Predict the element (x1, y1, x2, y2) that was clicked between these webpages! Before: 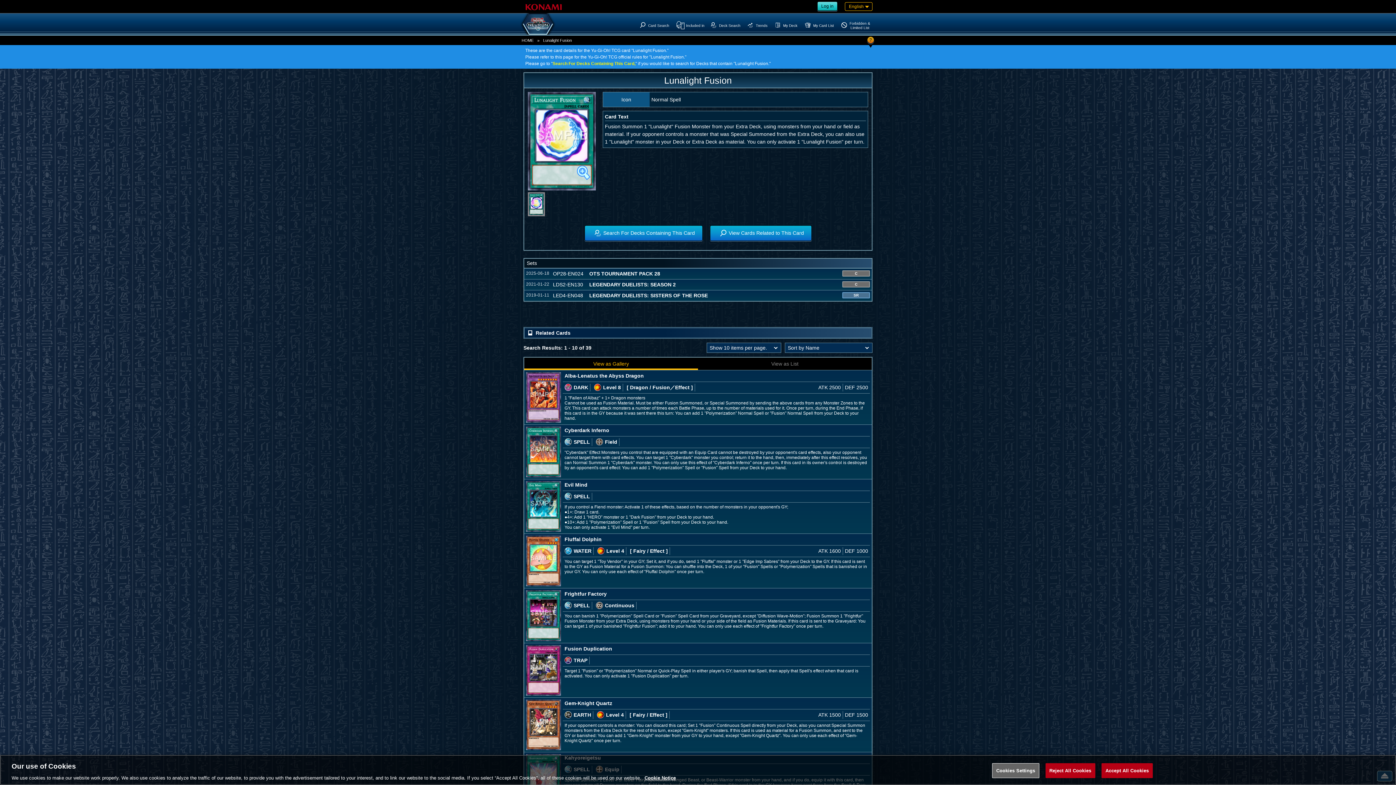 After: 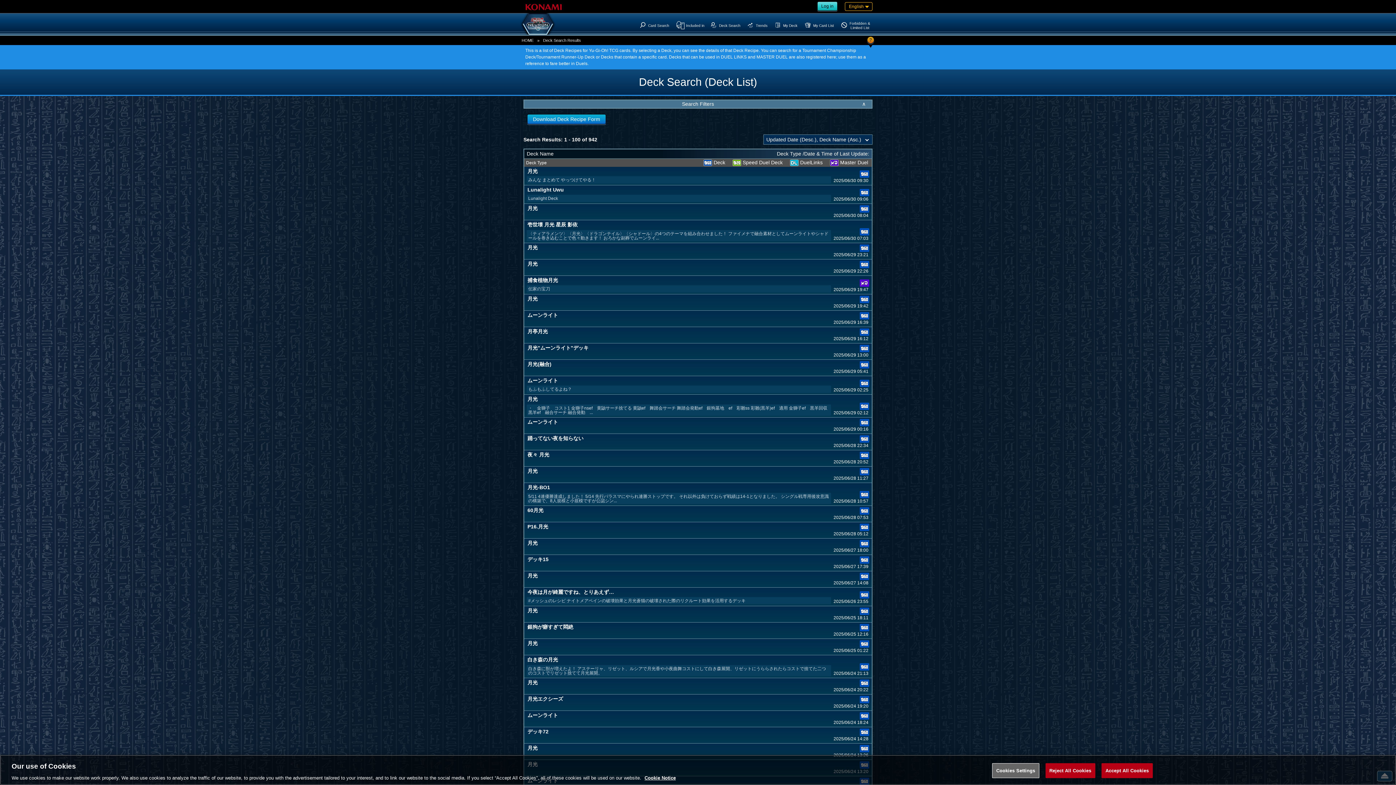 Action: bbox: (584, 225, 702, 240) label: Search For Decks Containing This Card